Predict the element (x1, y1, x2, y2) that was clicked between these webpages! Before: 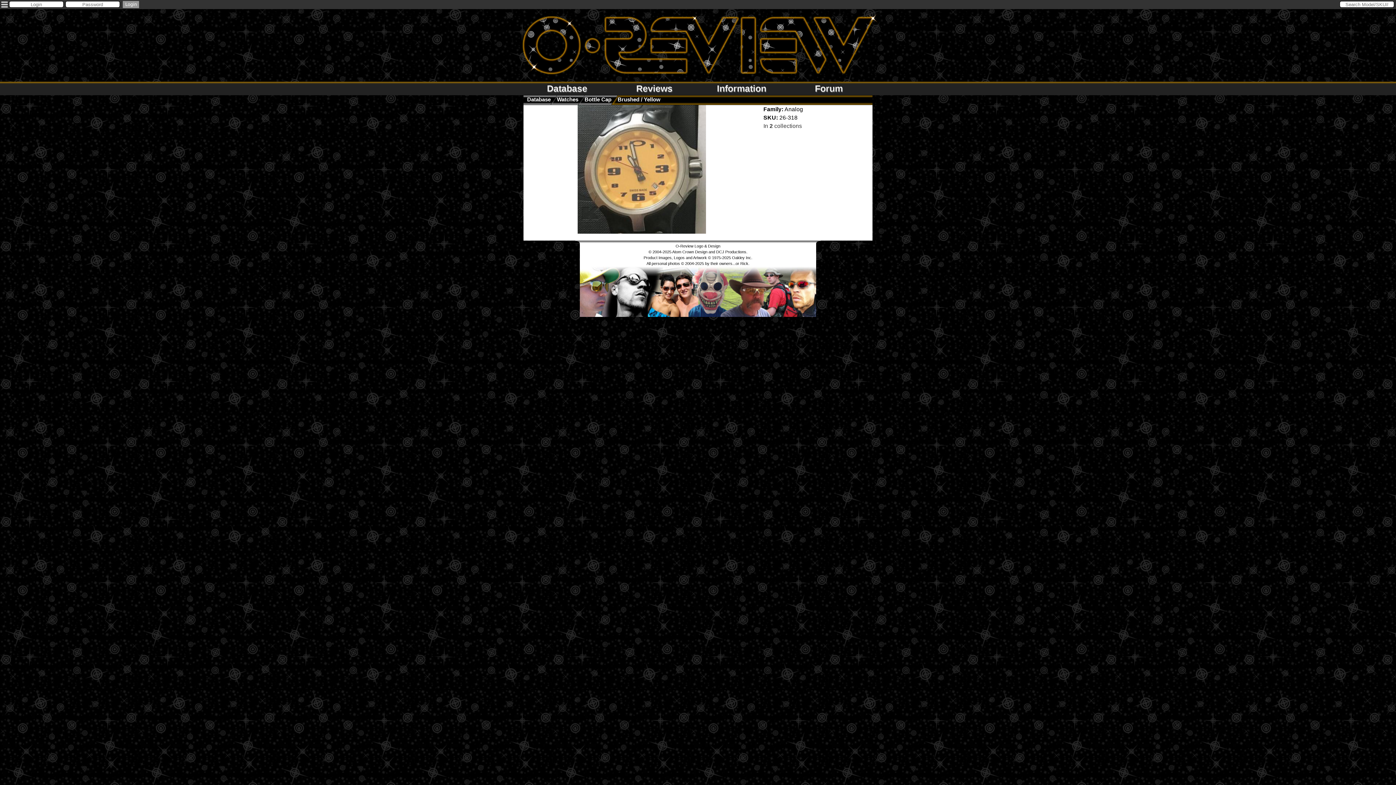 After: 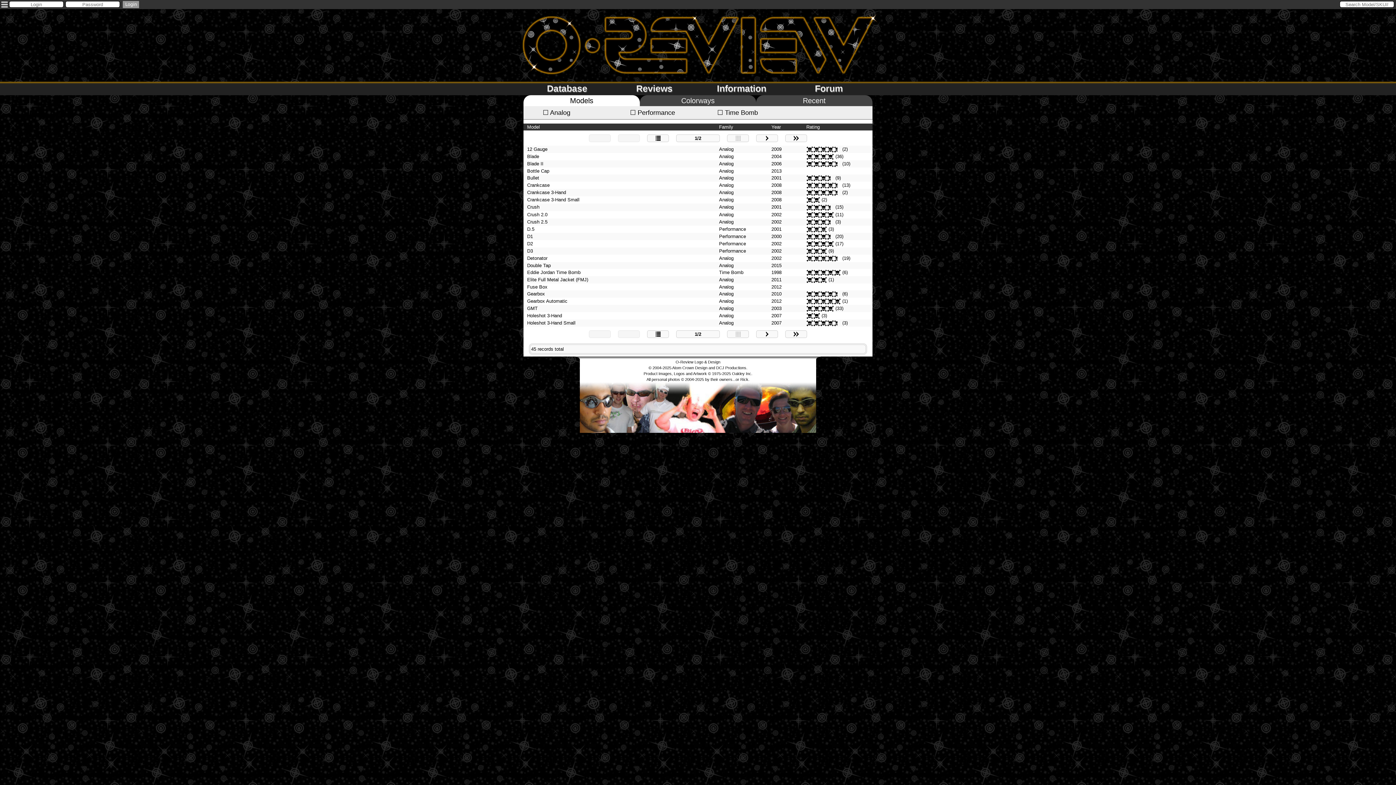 Action: bbox: (557, 96, 578, 102) label: Watches